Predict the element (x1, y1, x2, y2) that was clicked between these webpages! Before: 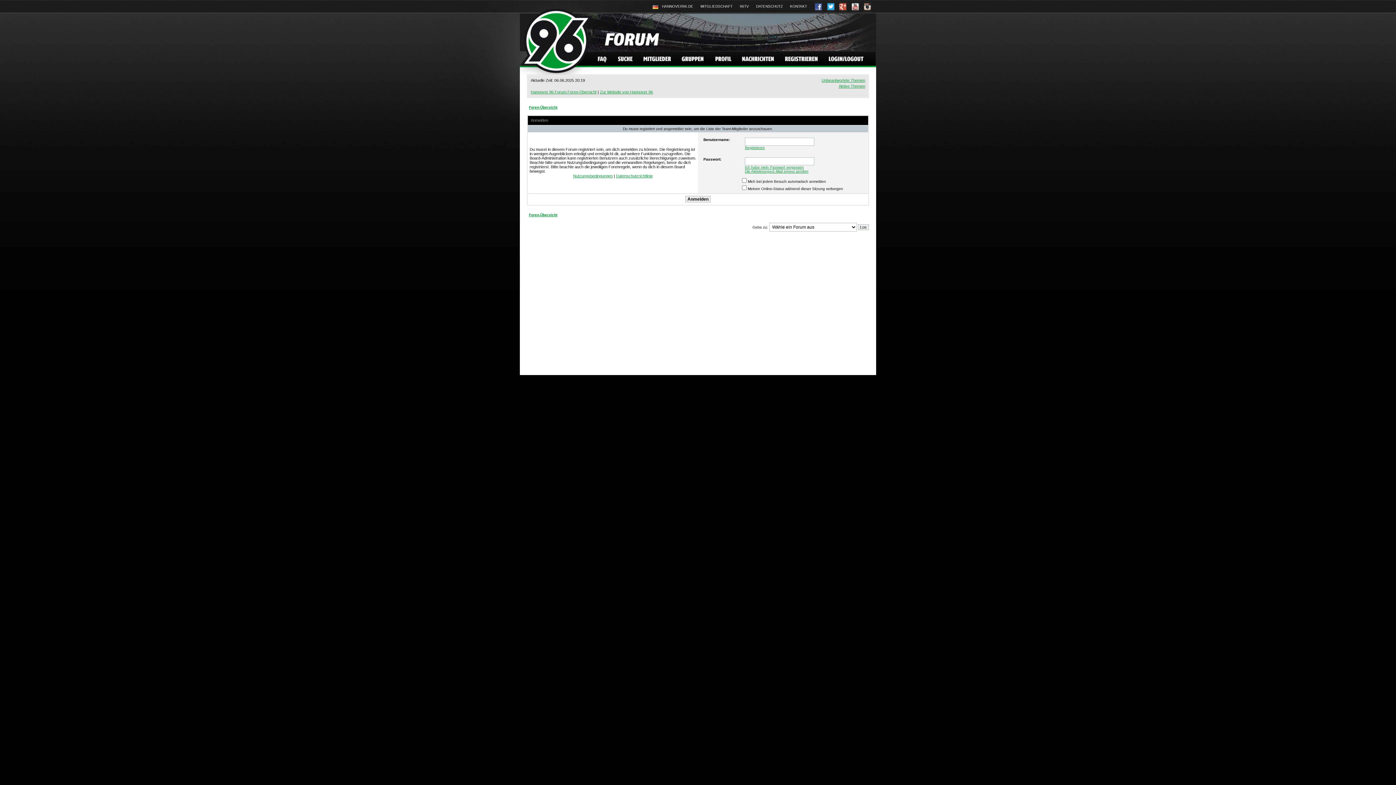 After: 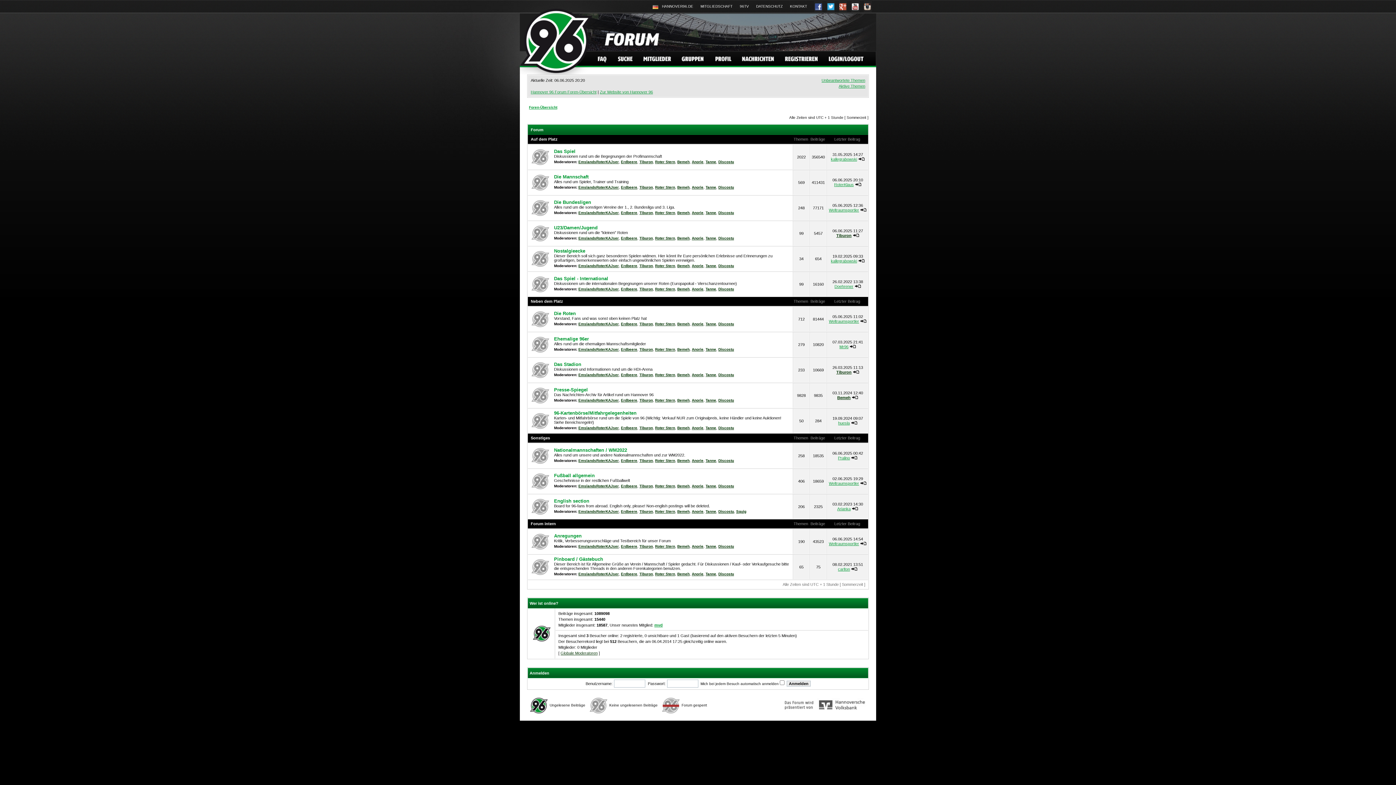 Action: bbox: (529, 213, 557, 217) label: Foren-Übersicht